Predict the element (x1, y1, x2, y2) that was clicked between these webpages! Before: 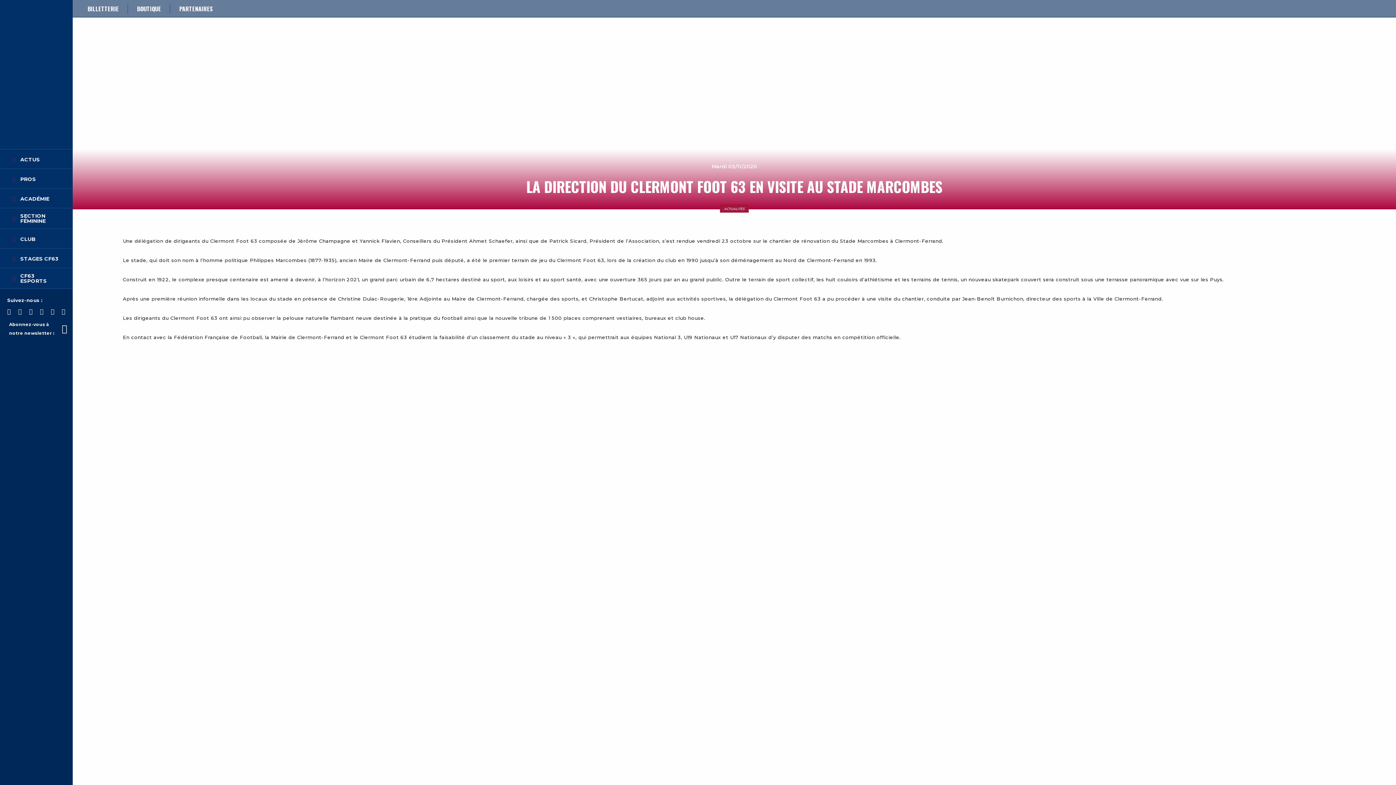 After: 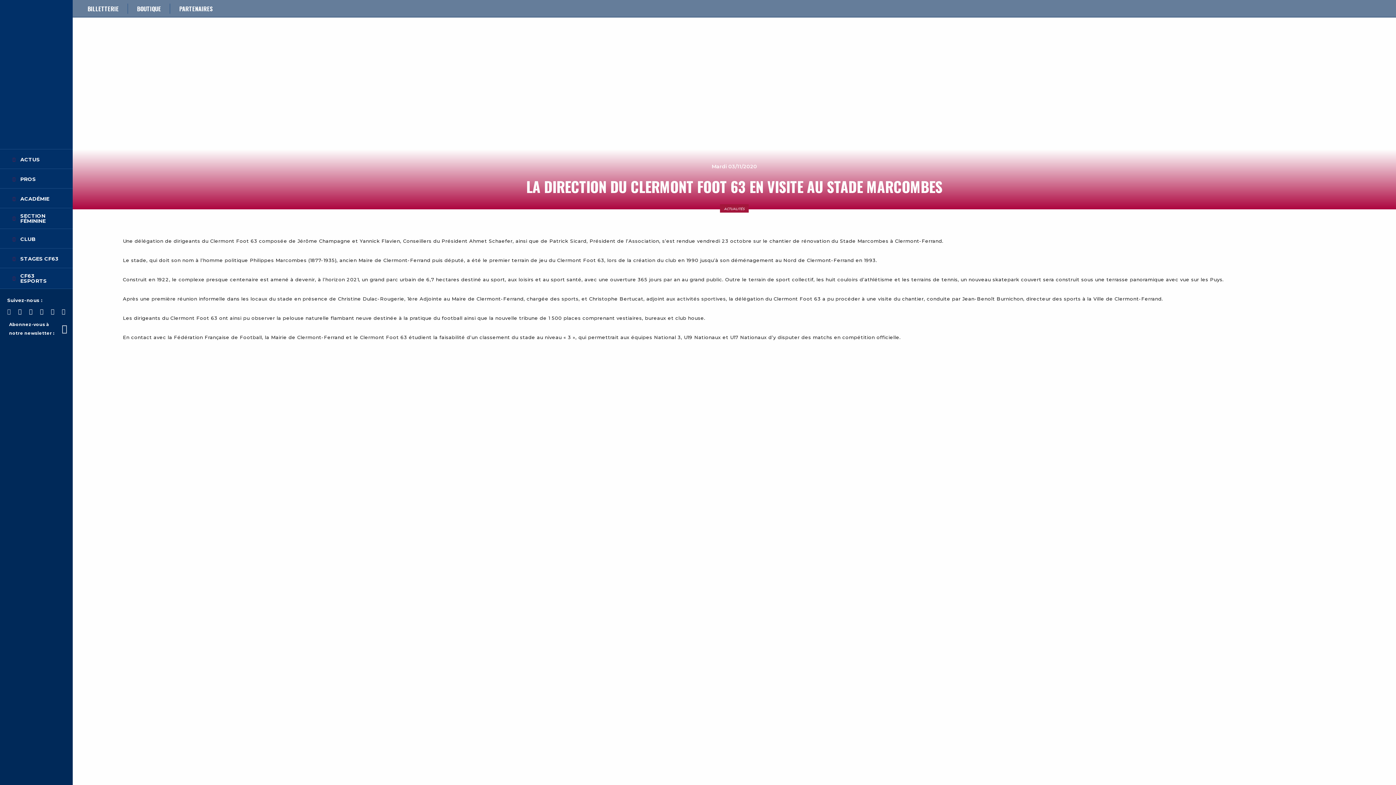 Action: bbox: (7, 308, 10, 315)